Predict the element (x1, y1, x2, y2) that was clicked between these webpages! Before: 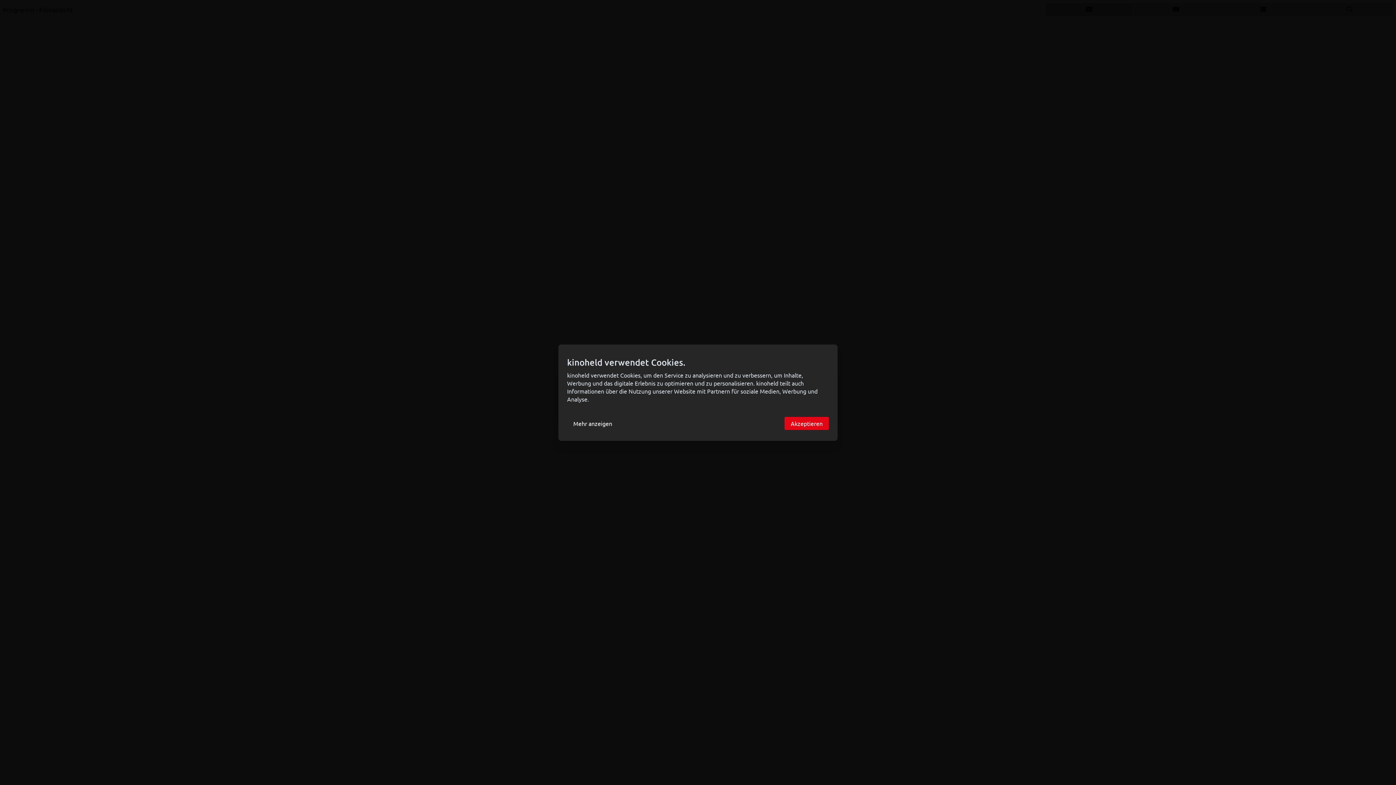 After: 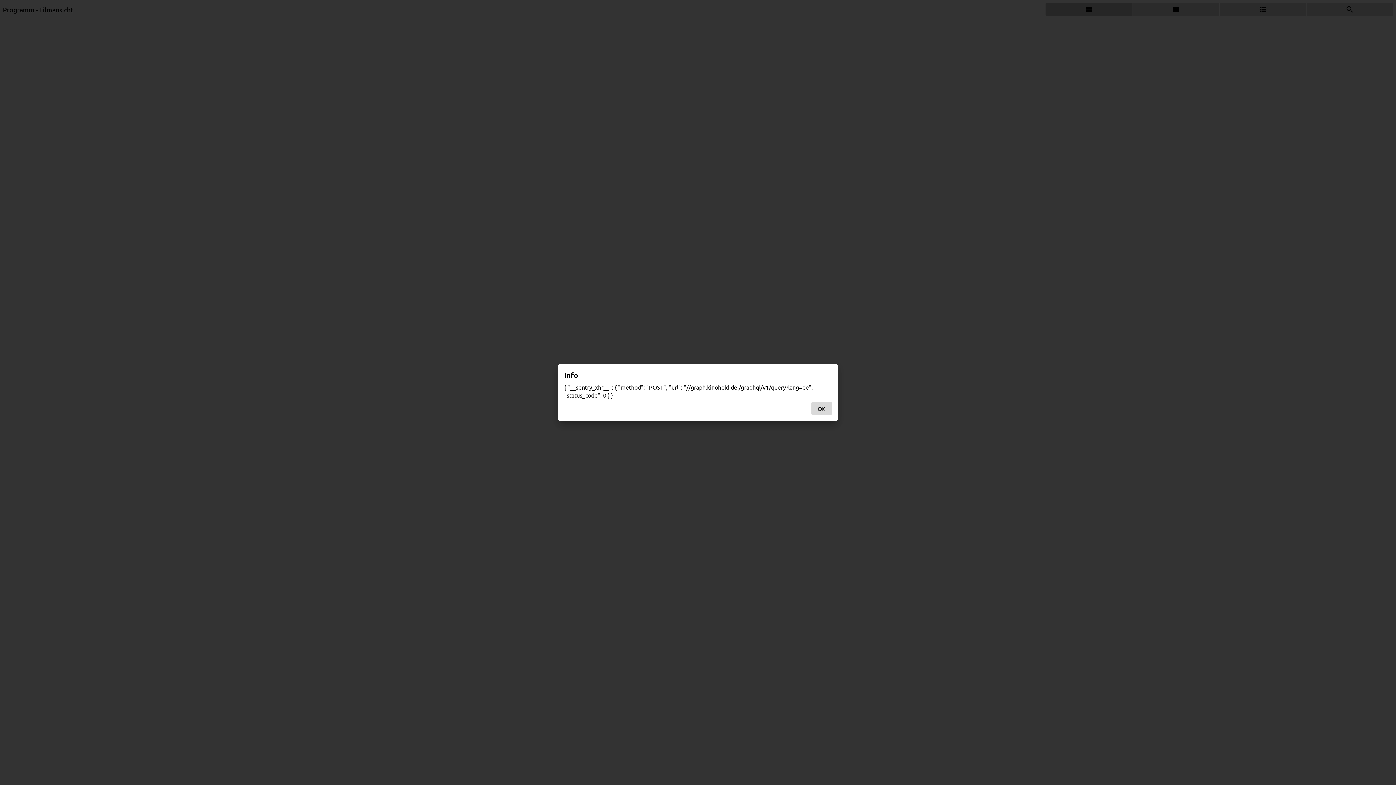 Action: label: Akzeptieren bbox: (784, 416, 829, 430)